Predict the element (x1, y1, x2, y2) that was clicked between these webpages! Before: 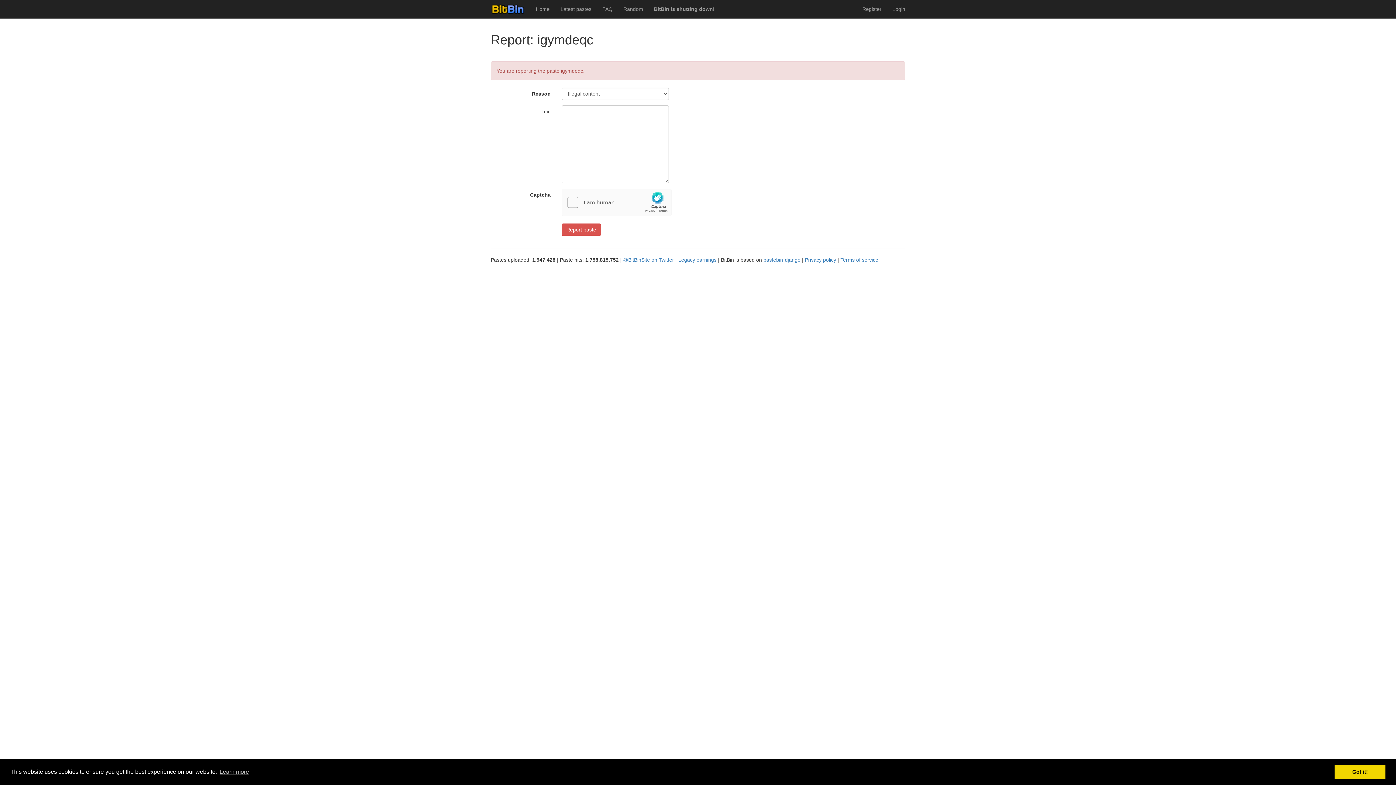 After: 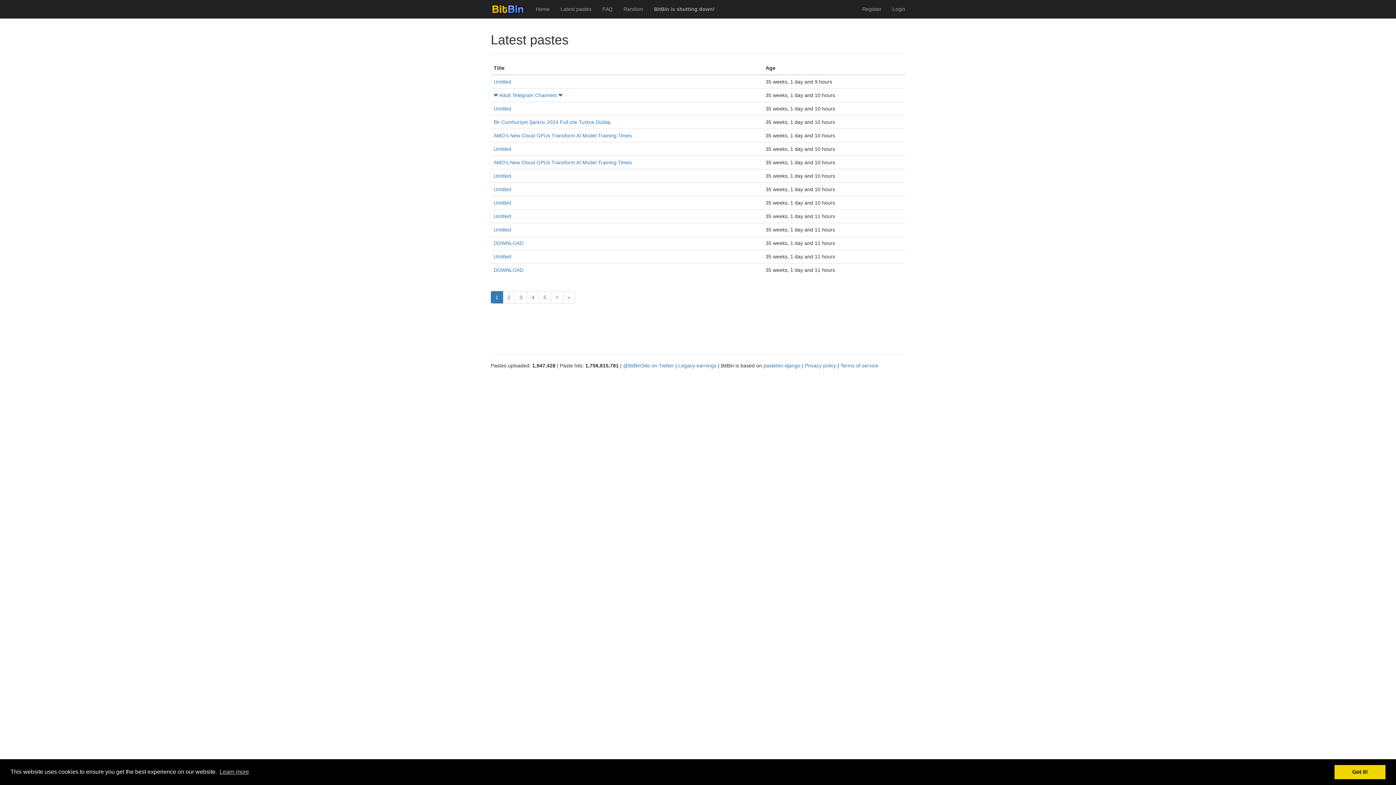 Action: label: Latest pastes bbox: (555, 0, 597, 18)